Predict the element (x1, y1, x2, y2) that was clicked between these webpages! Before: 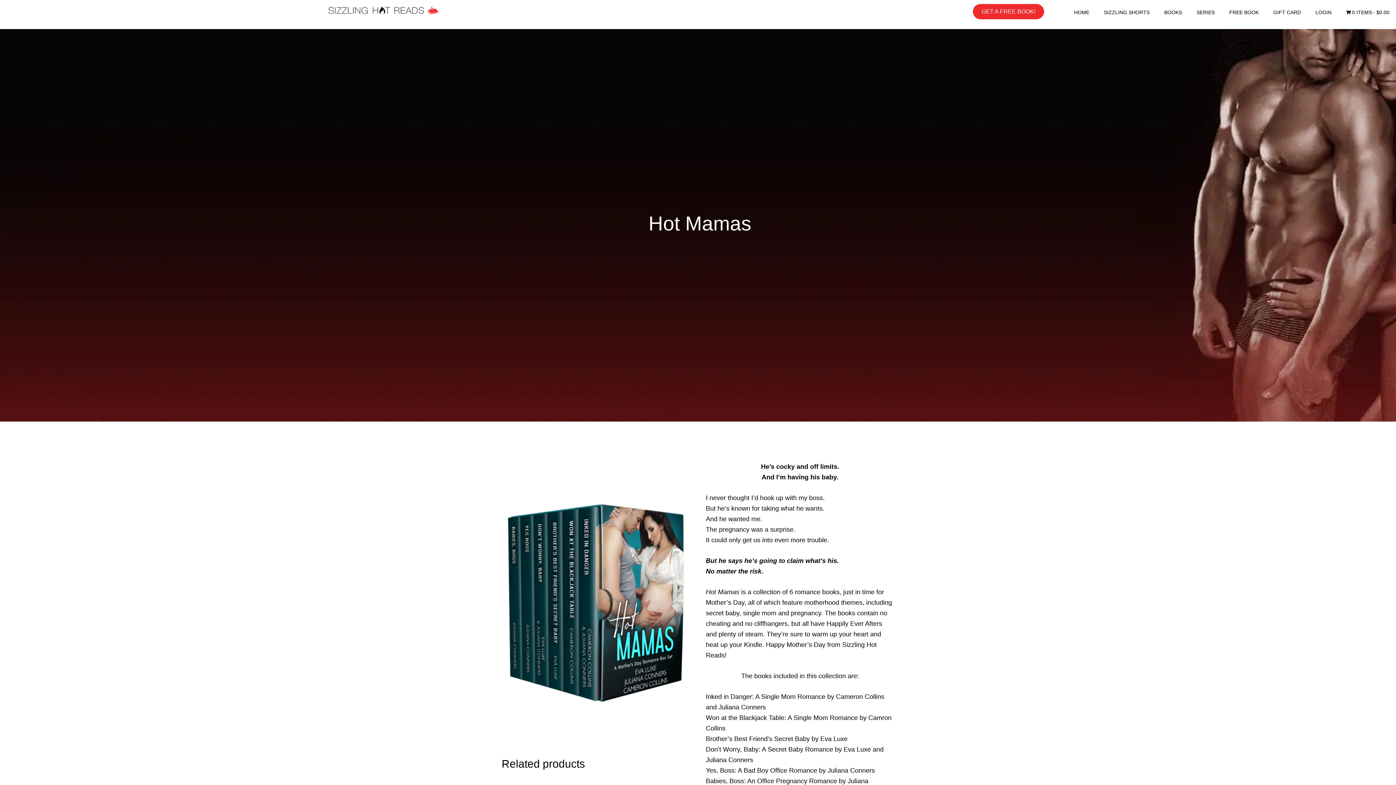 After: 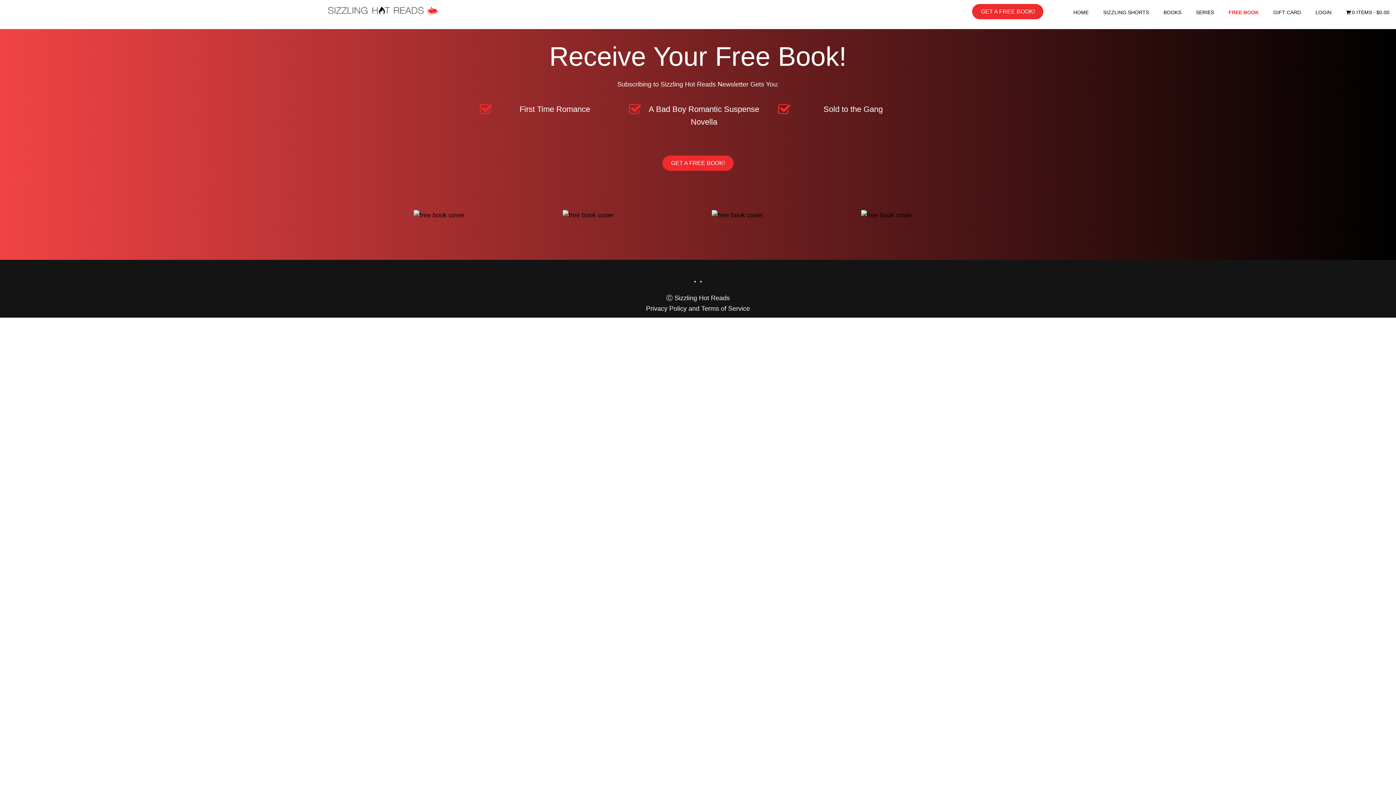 Action: label: FREE BOOK bbox: (1223, -1, 1265, 25)